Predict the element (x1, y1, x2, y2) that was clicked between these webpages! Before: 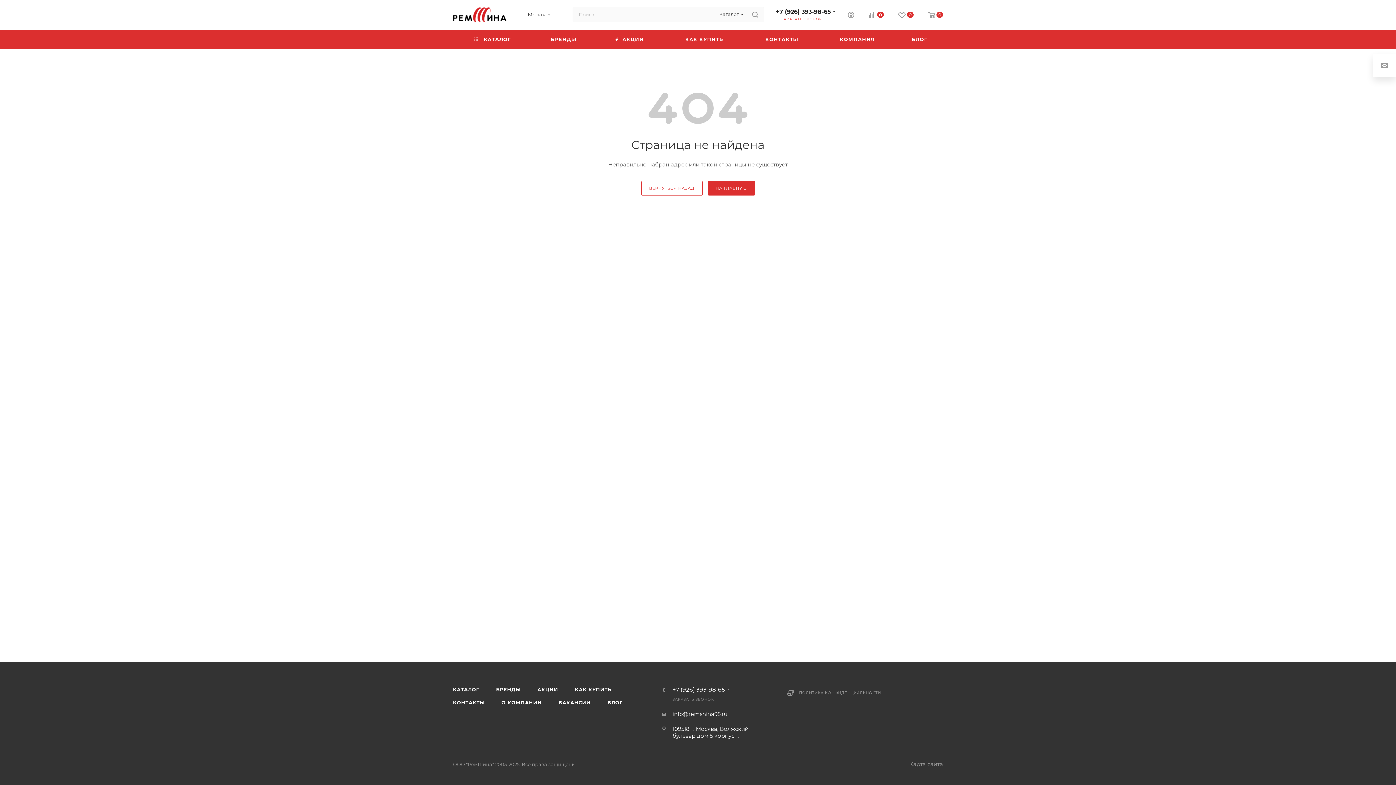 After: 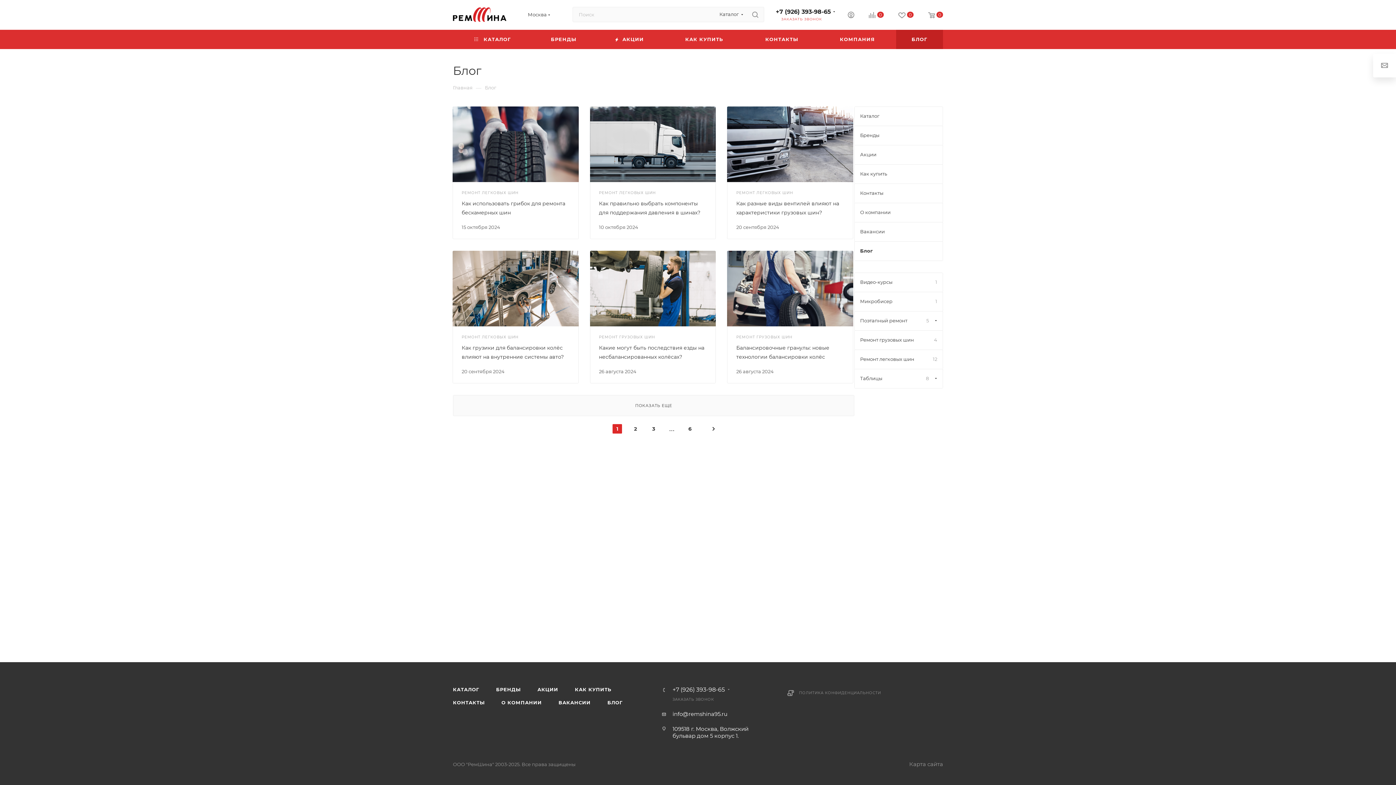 Action: label: БЛОГ bbox: (896, 29, 943, 49)